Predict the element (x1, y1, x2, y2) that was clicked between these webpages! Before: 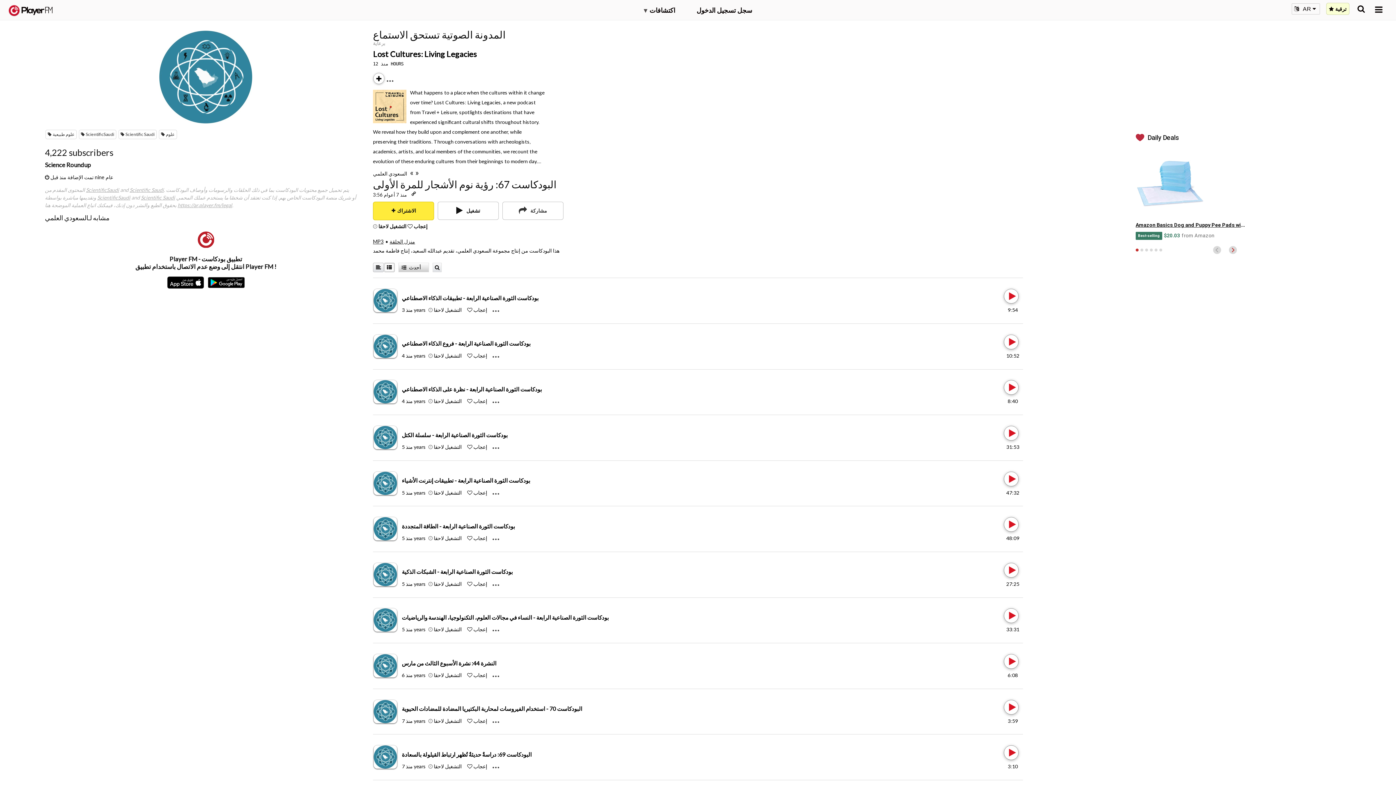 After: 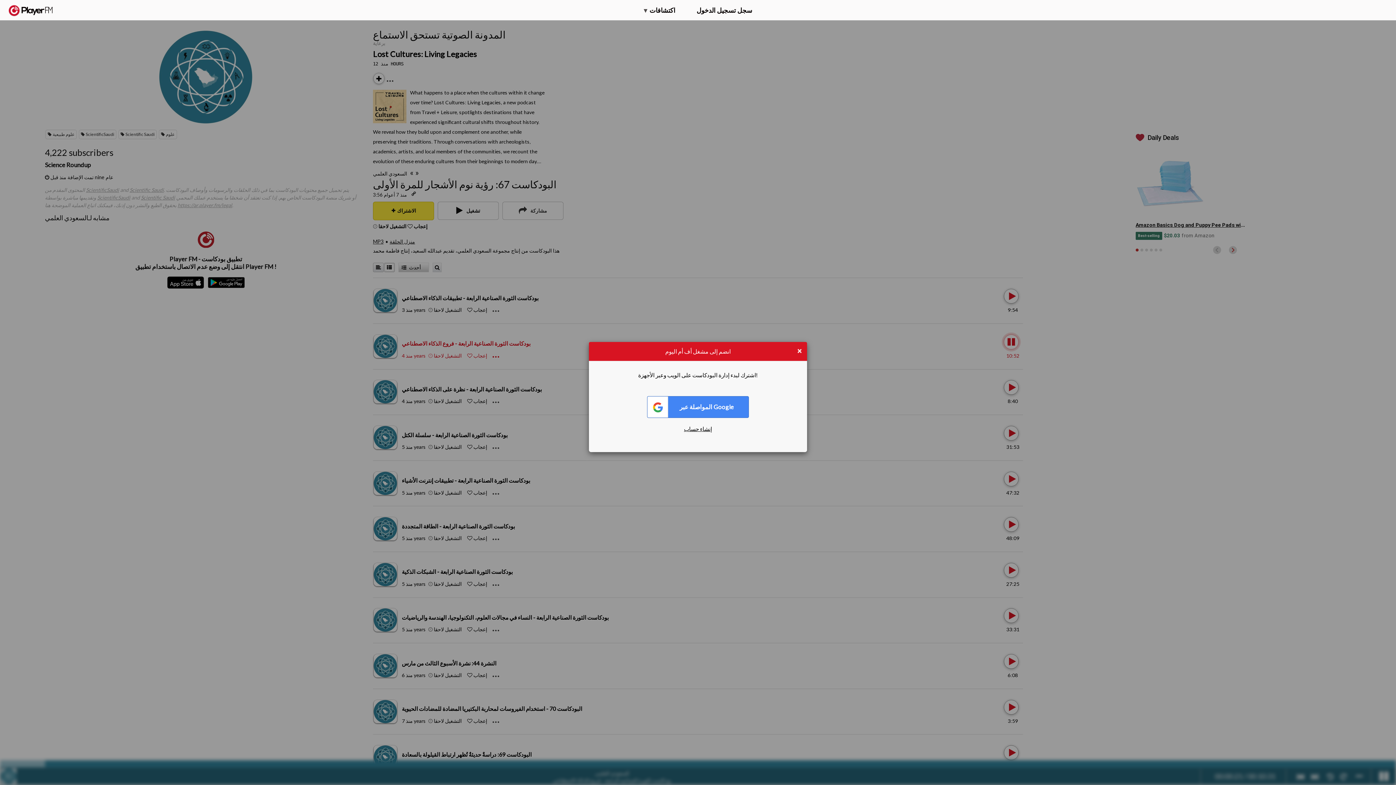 Action: label: Play bbox: (1004, 334, 1017, 349)